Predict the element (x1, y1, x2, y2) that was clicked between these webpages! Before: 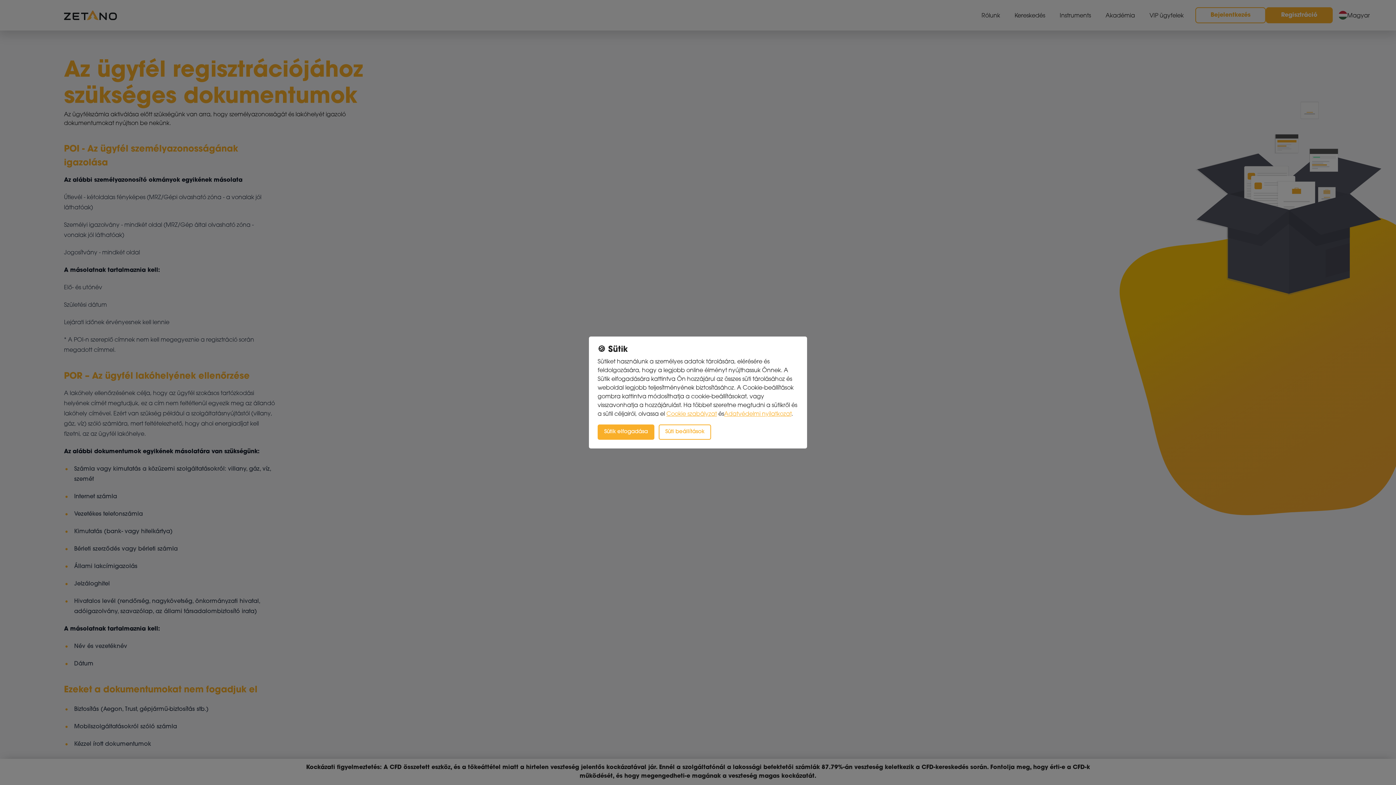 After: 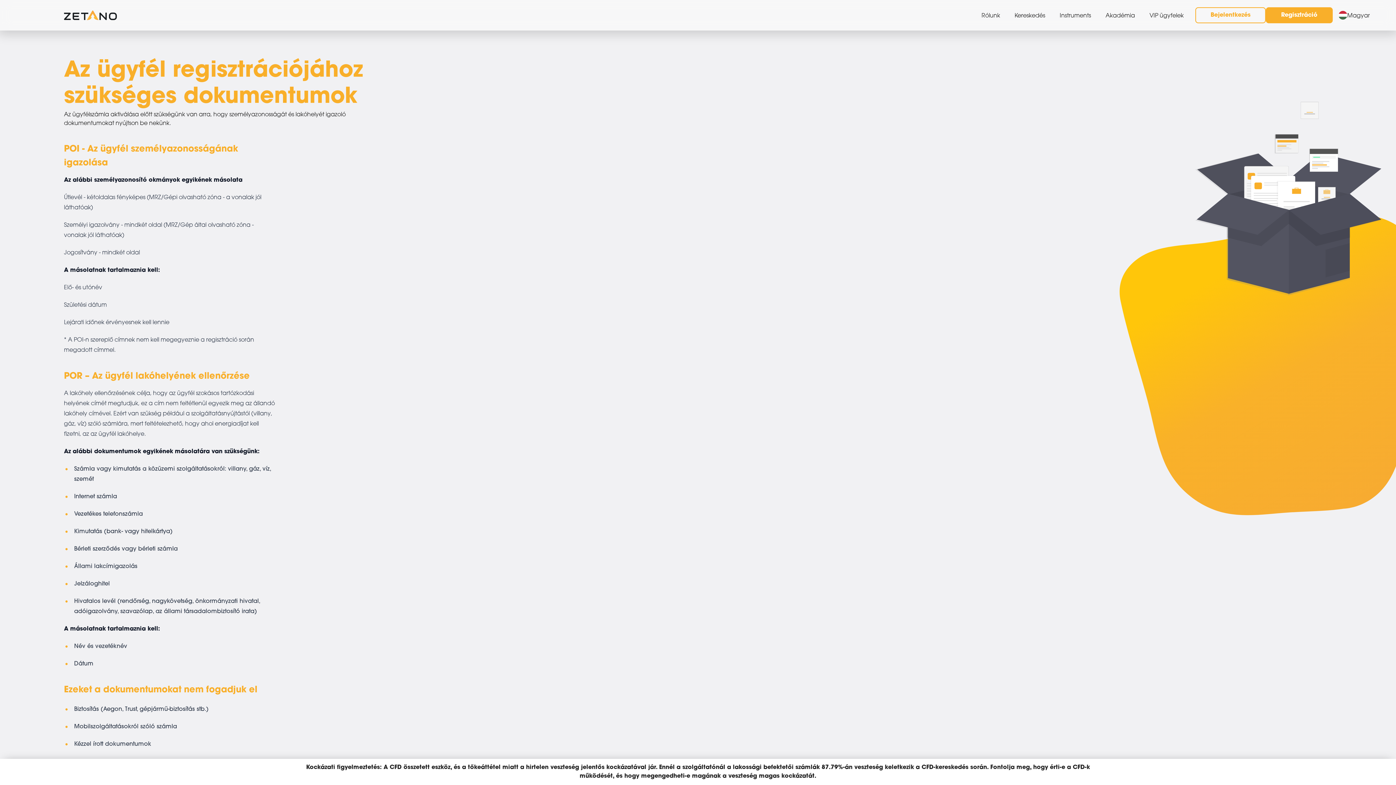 Action: label: Sütik elfogadása bbox: (597, 424, 654, 440)